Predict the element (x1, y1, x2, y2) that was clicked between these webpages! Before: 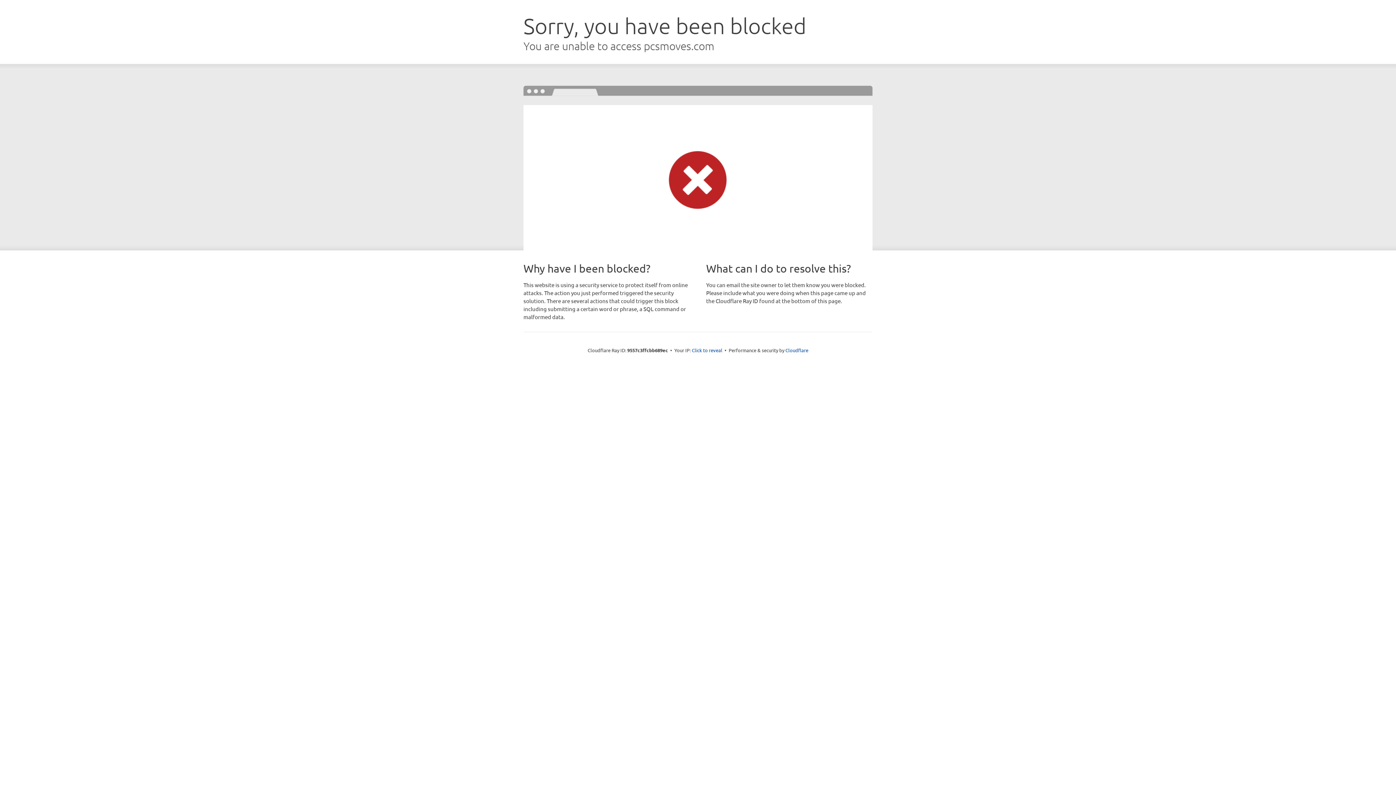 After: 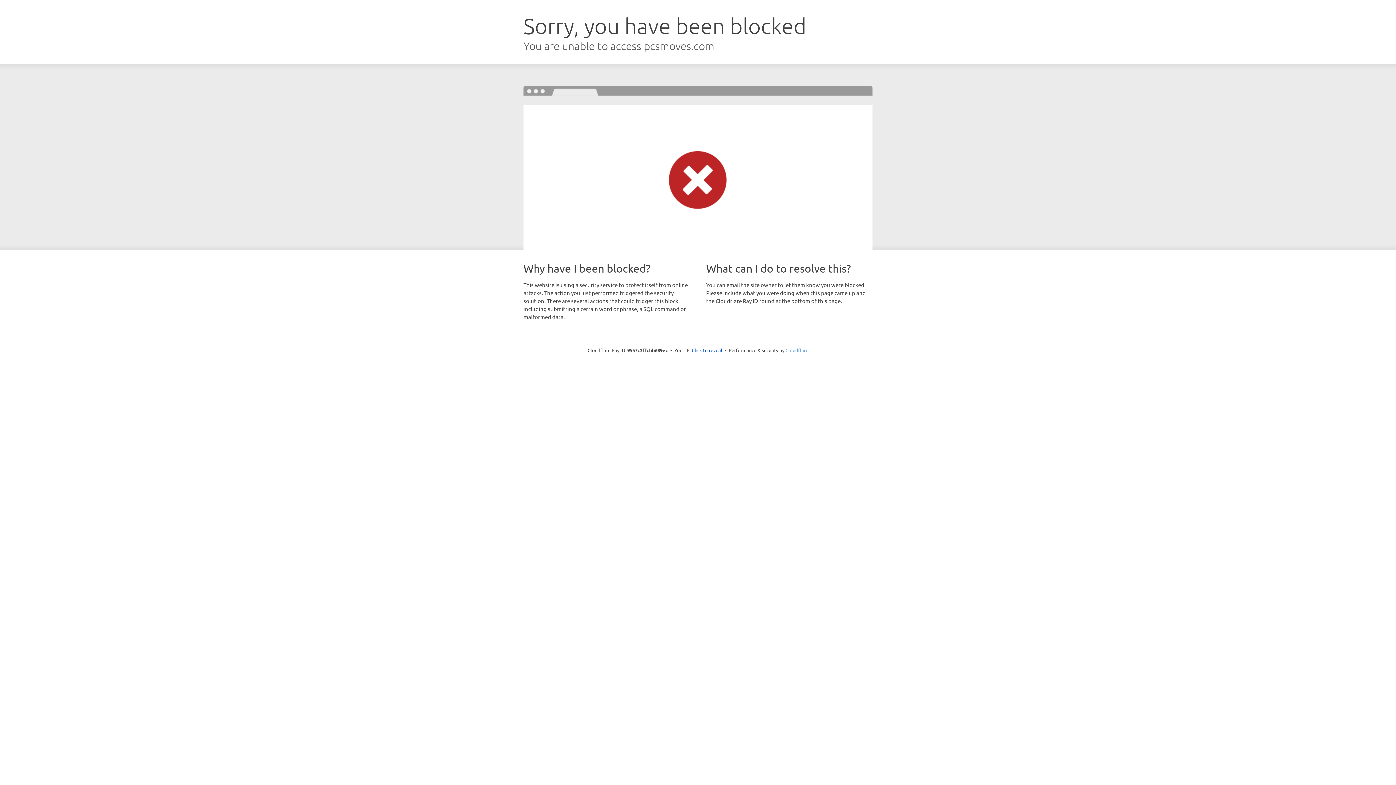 Action: bbox: (785, 347, 808, 353) label: Cloudflare